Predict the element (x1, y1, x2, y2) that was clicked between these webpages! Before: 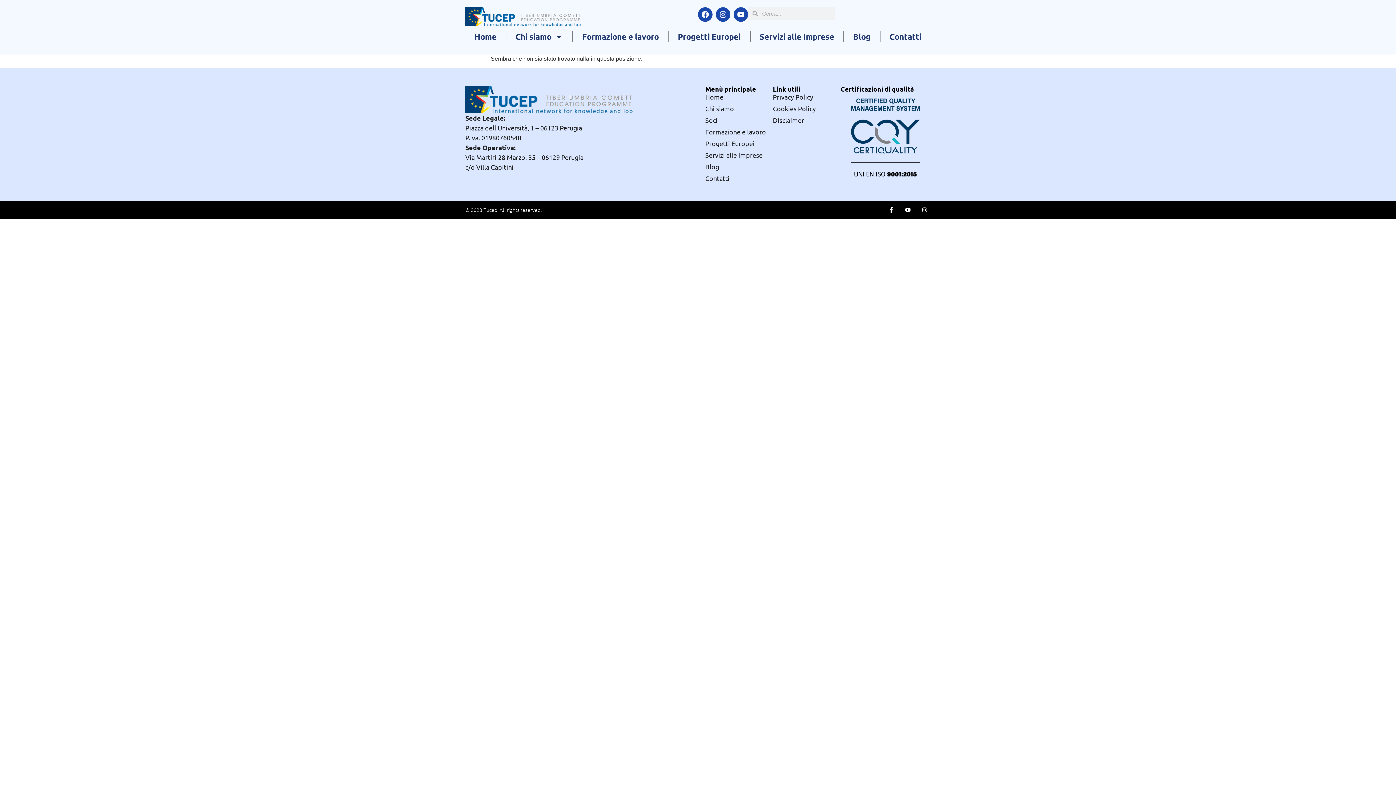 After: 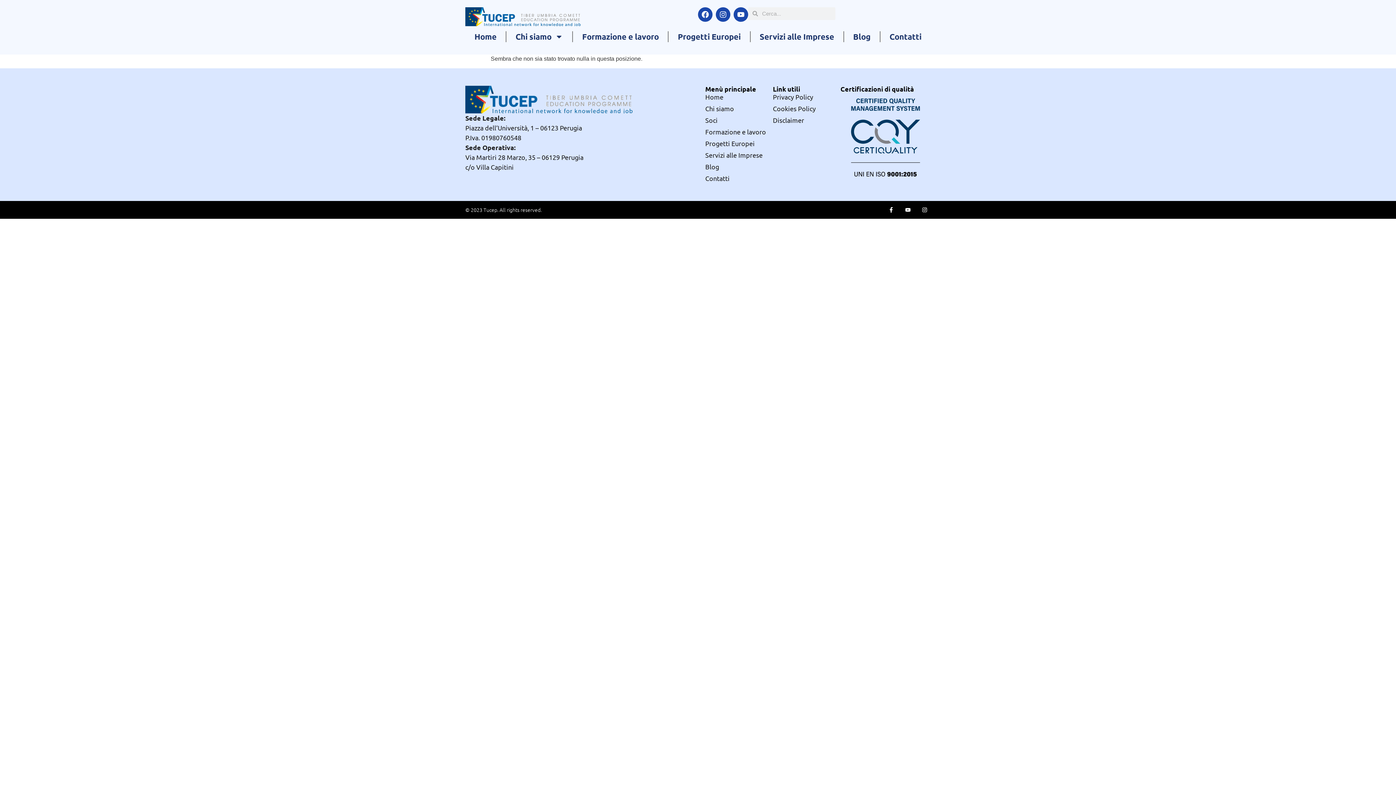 Action: bbox: (773, 92, 840, 102) label: Privacy Policy